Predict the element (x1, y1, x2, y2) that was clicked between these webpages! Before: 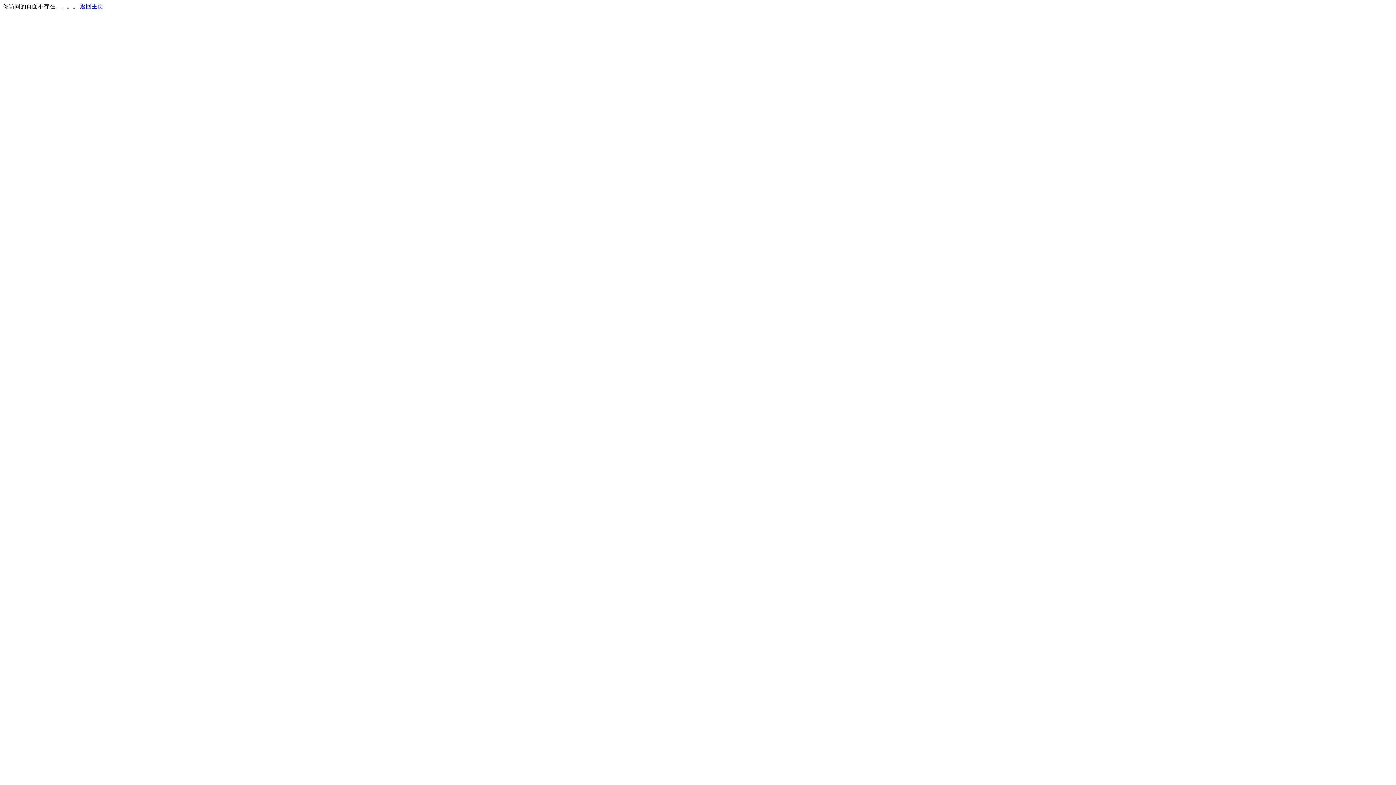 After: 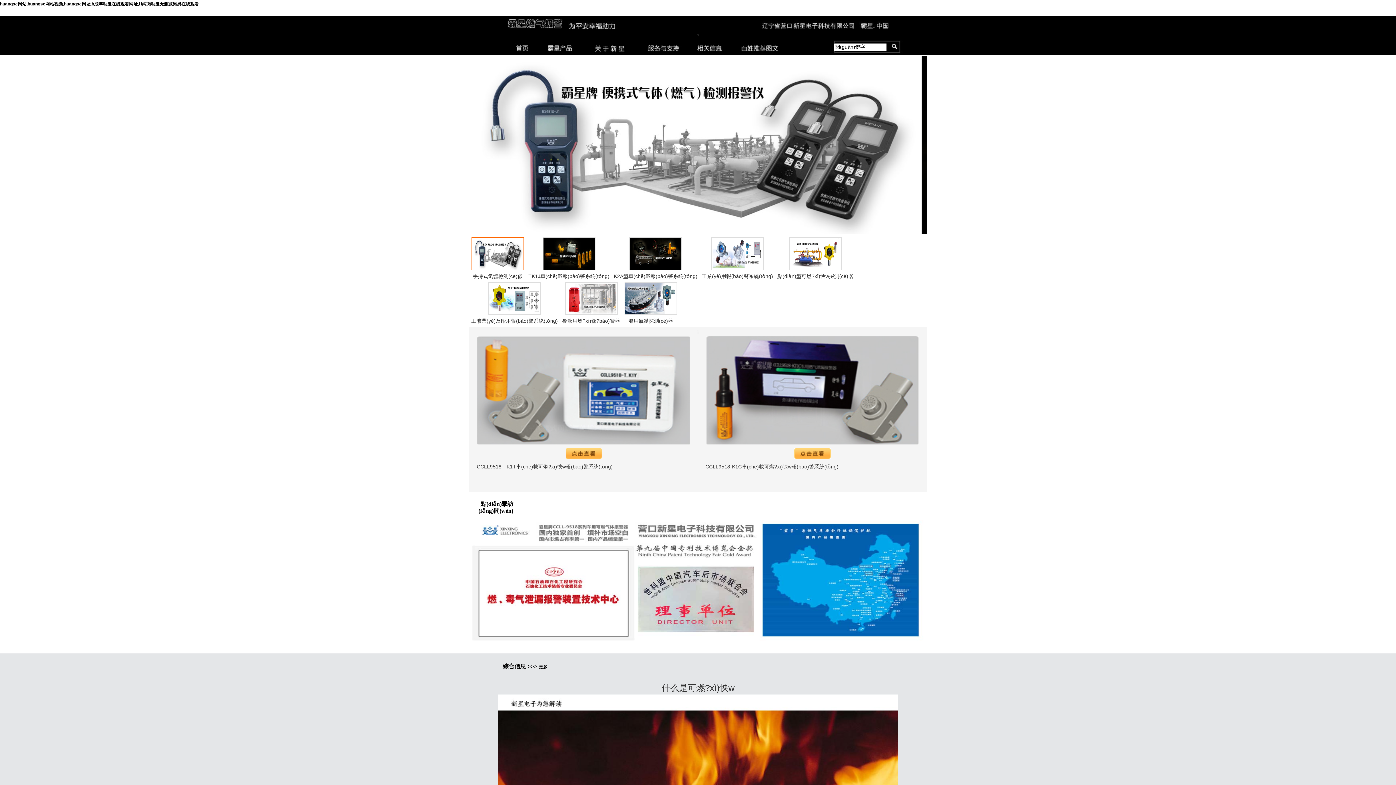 Action: label: 返回主页 bbox: (80, 3, 103, 9)